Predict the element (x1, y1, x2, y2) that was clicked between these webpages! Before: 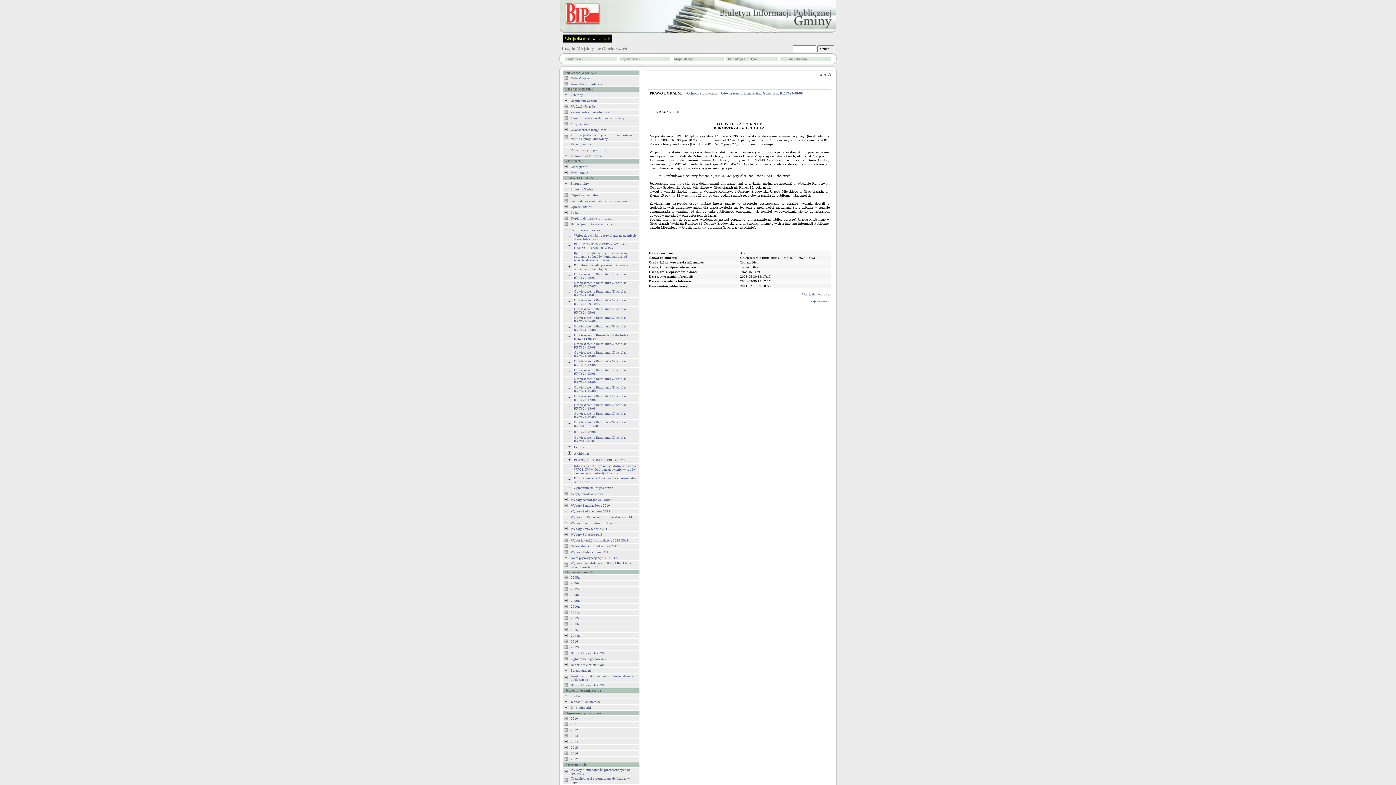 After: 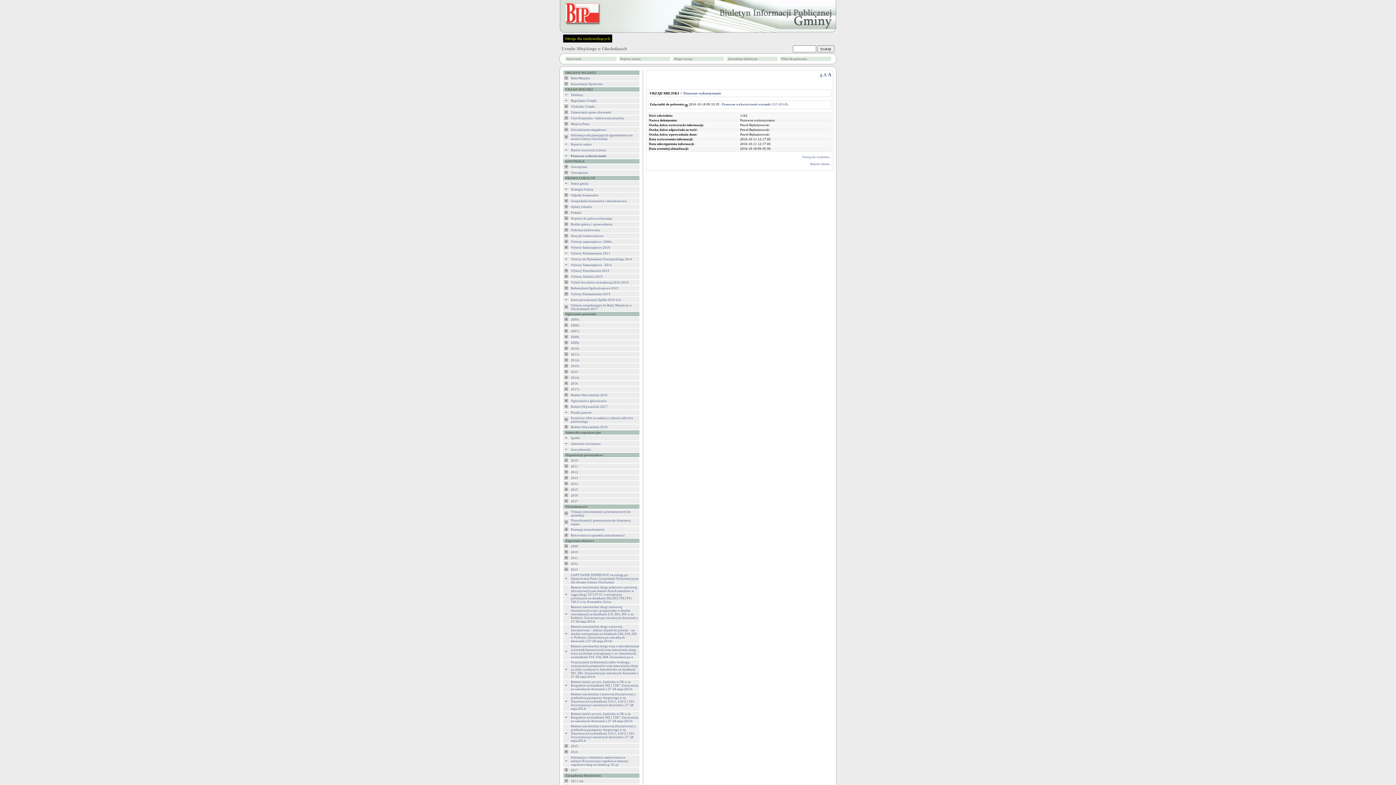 Action: bbox: (563, 154, 569, 158)